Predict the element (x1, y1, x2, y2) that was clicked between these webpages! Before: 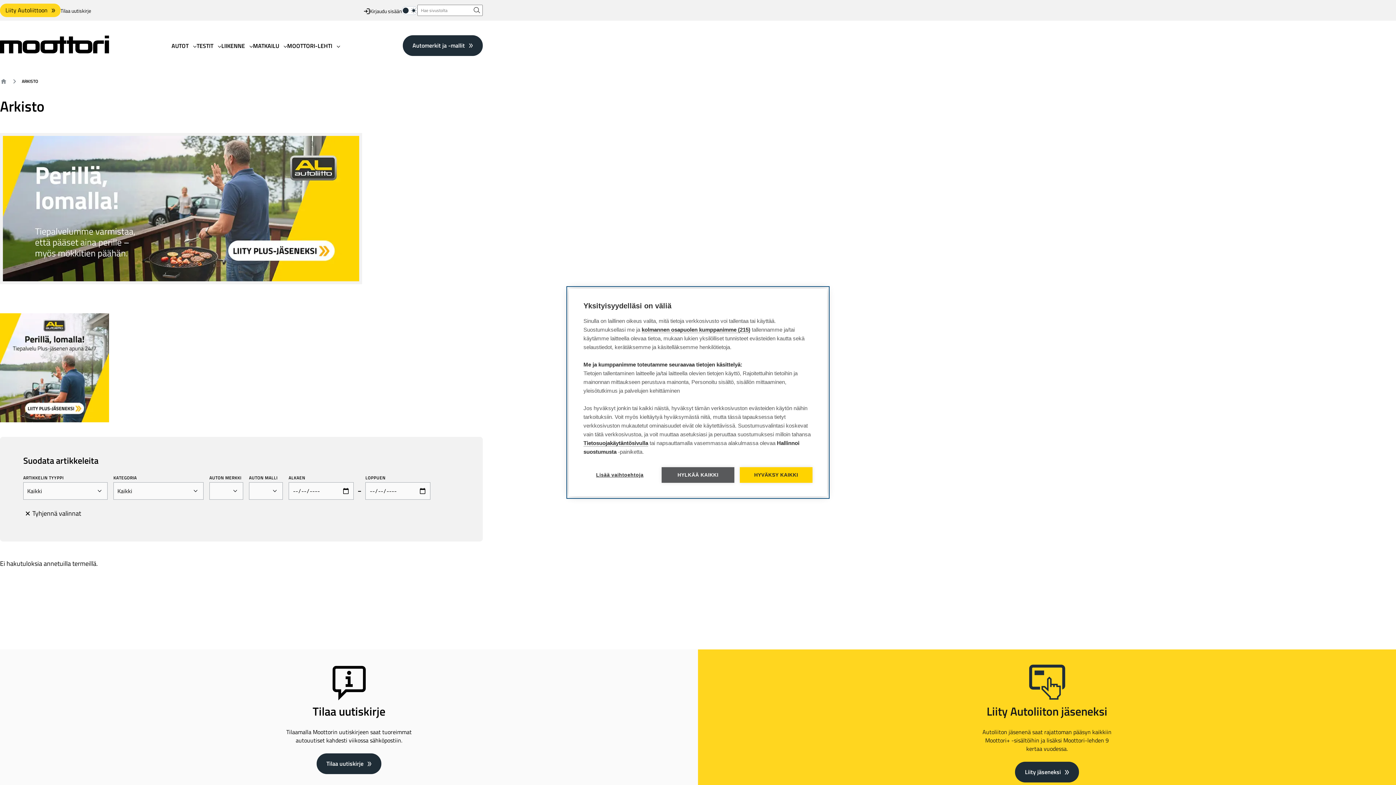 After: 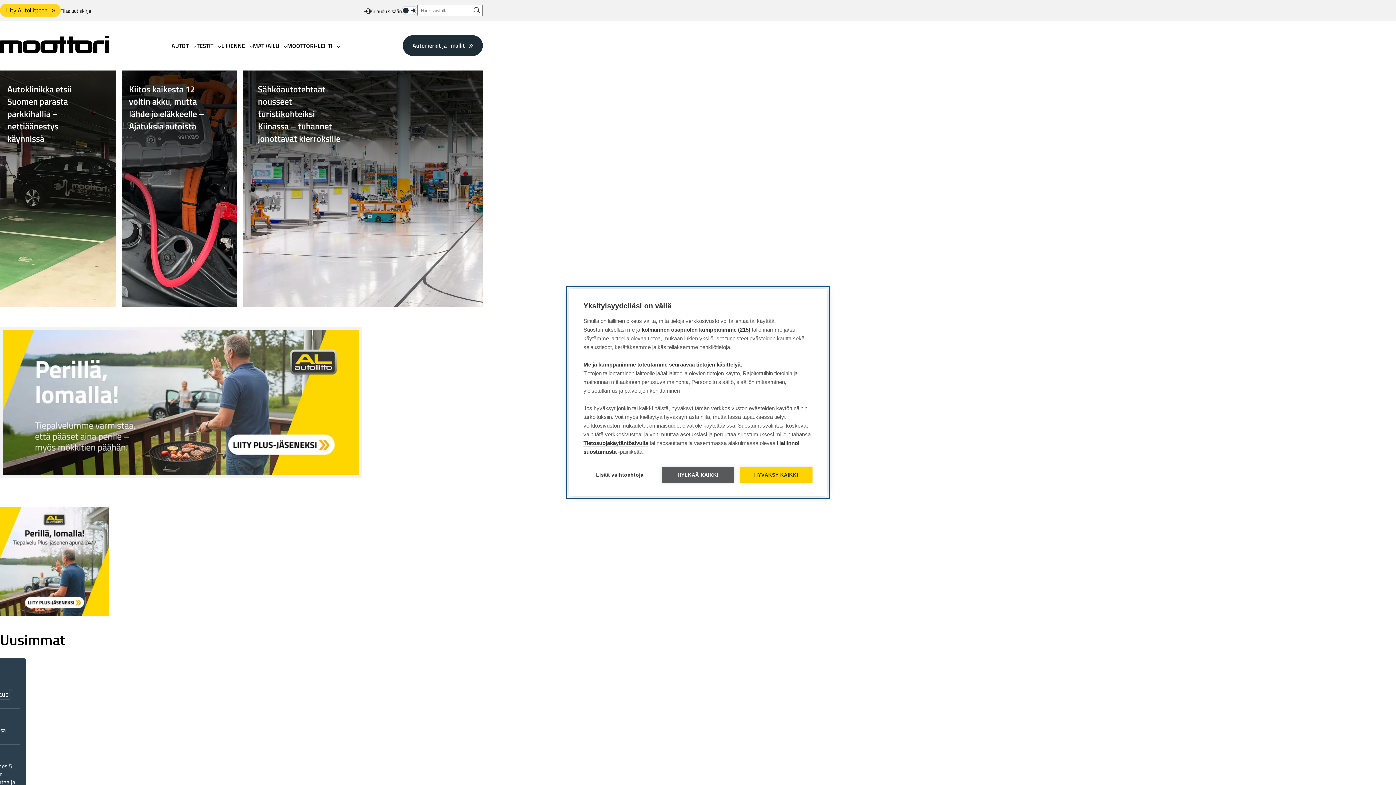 Action: label: Moottori bbox: (0, 46, 109, 55)